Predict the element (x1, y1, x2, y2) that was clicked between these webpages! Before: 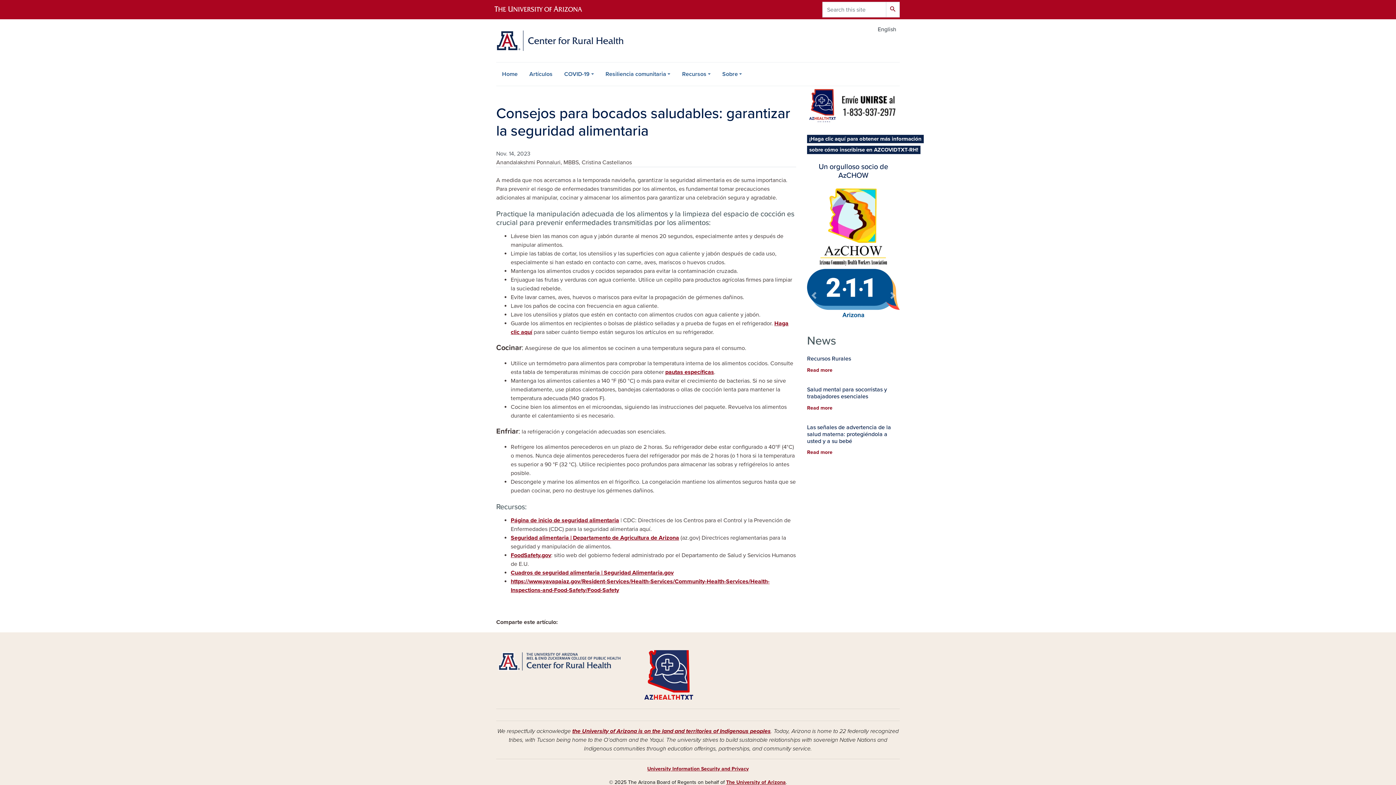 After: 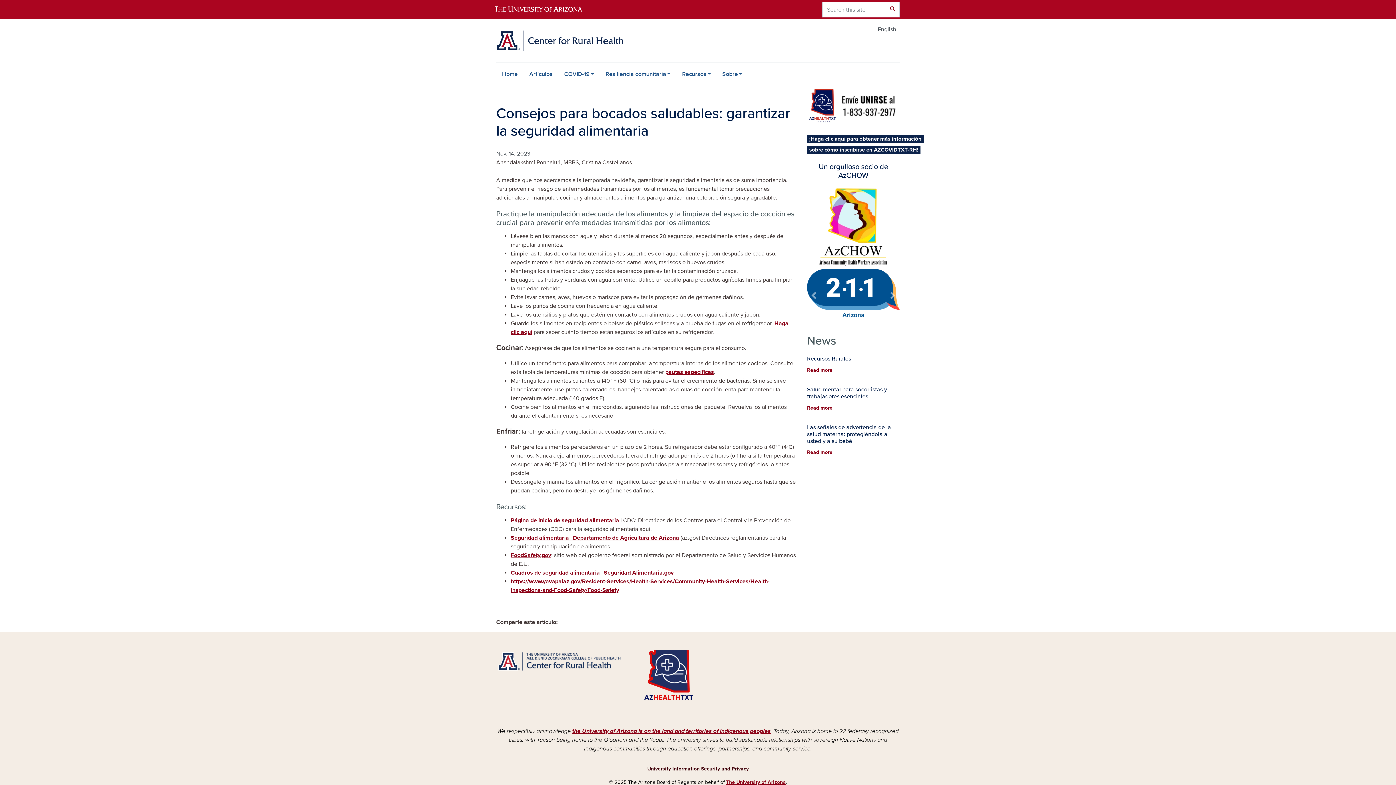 Action: label: University Information Security and Privacy bbox: (647, 766, 748, 772)